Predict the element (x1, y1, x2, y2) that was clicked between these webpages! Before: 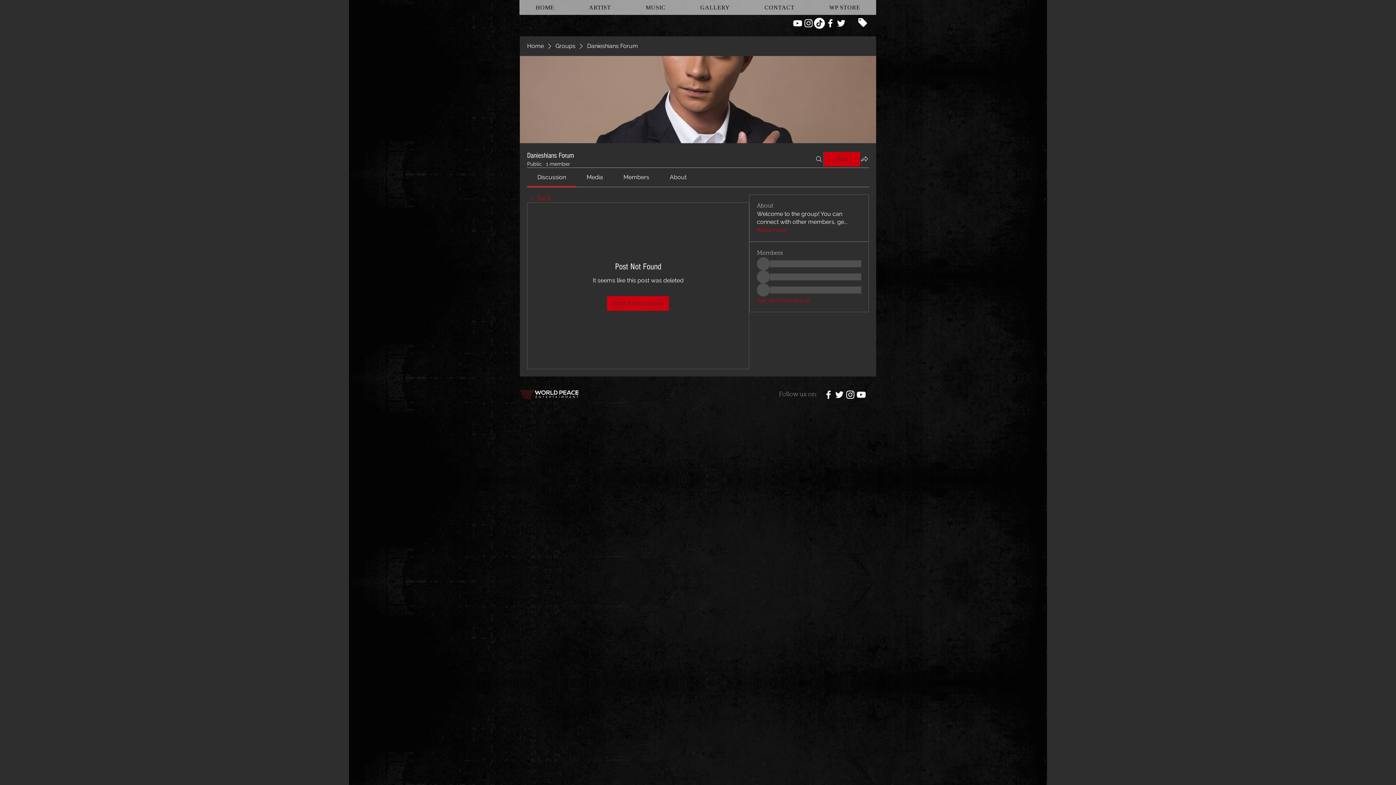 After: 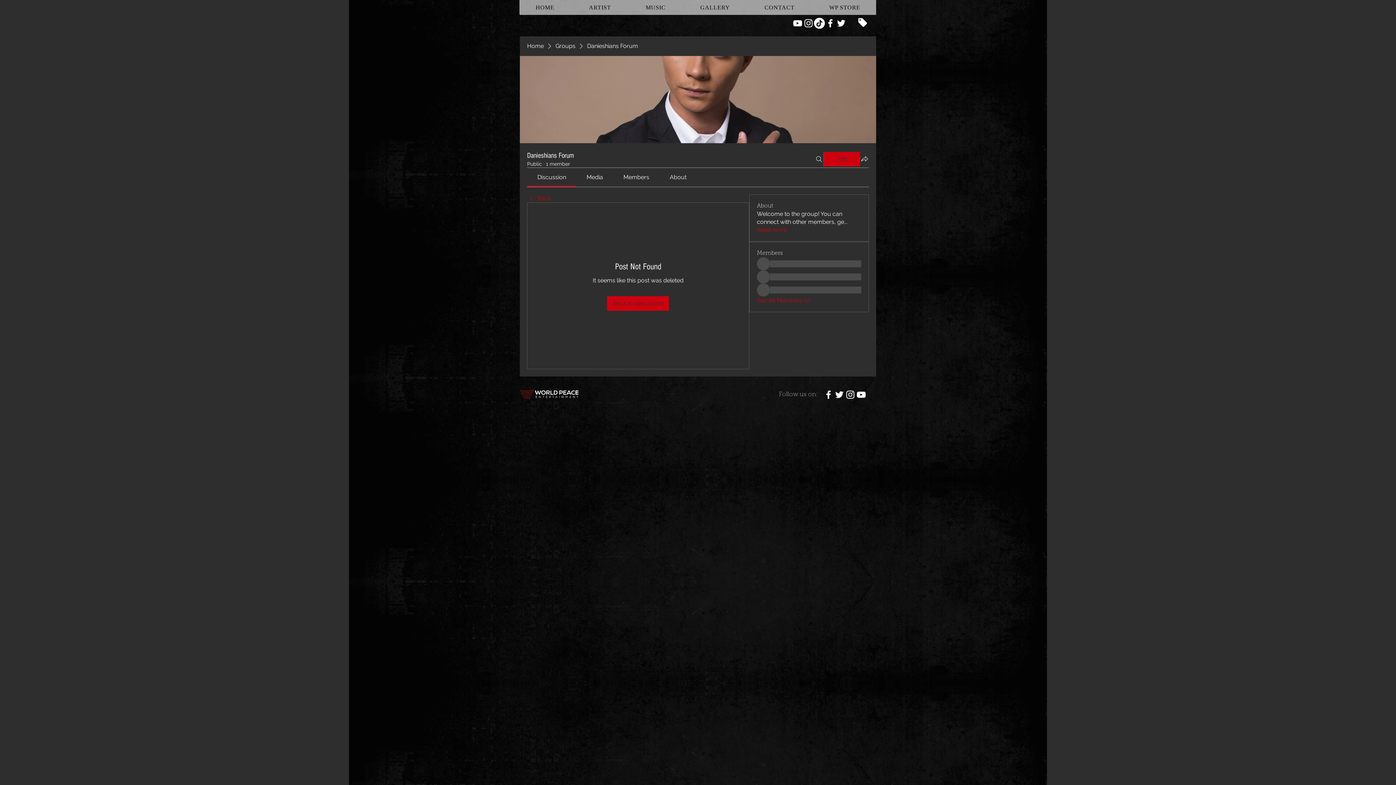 Action: label: White YouTube Icon bbox: (856, 389, 866, 400)